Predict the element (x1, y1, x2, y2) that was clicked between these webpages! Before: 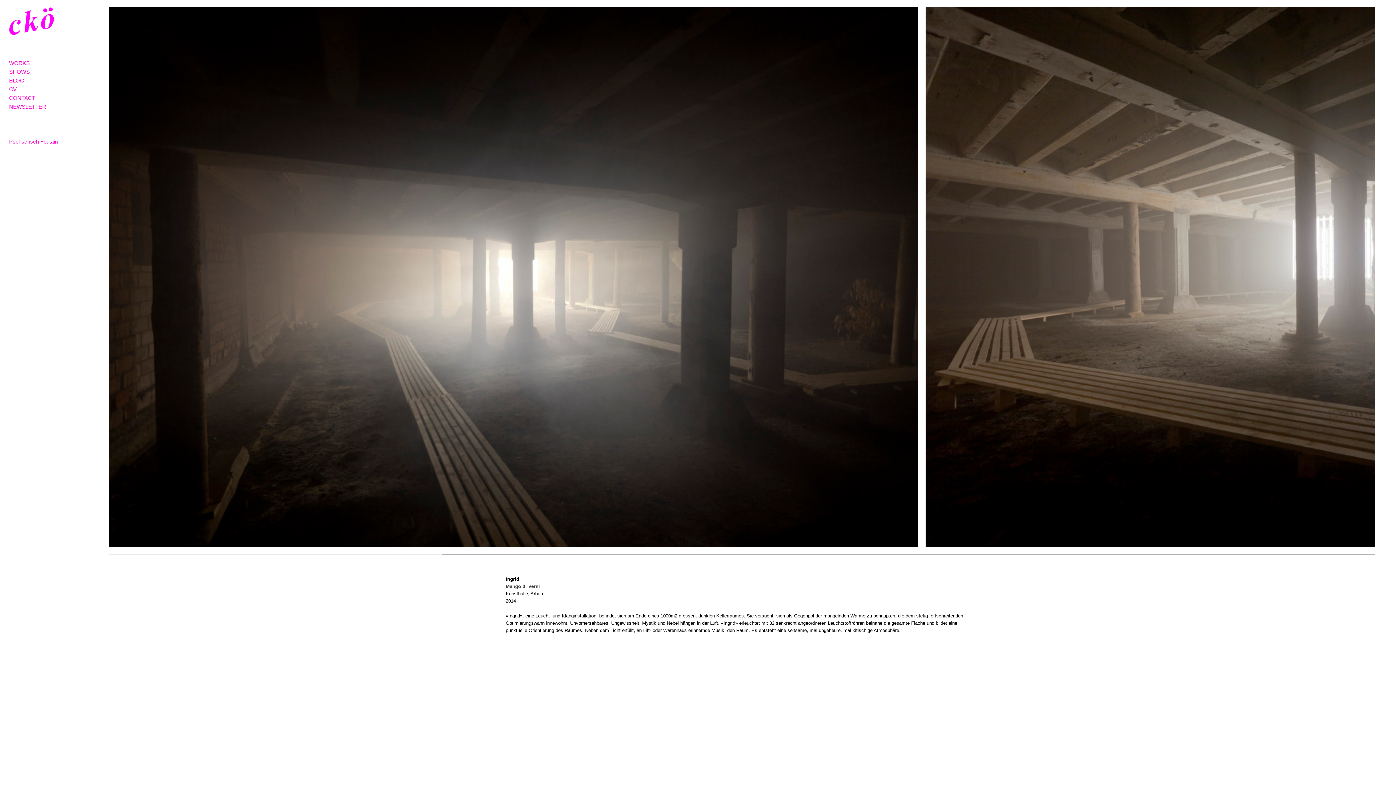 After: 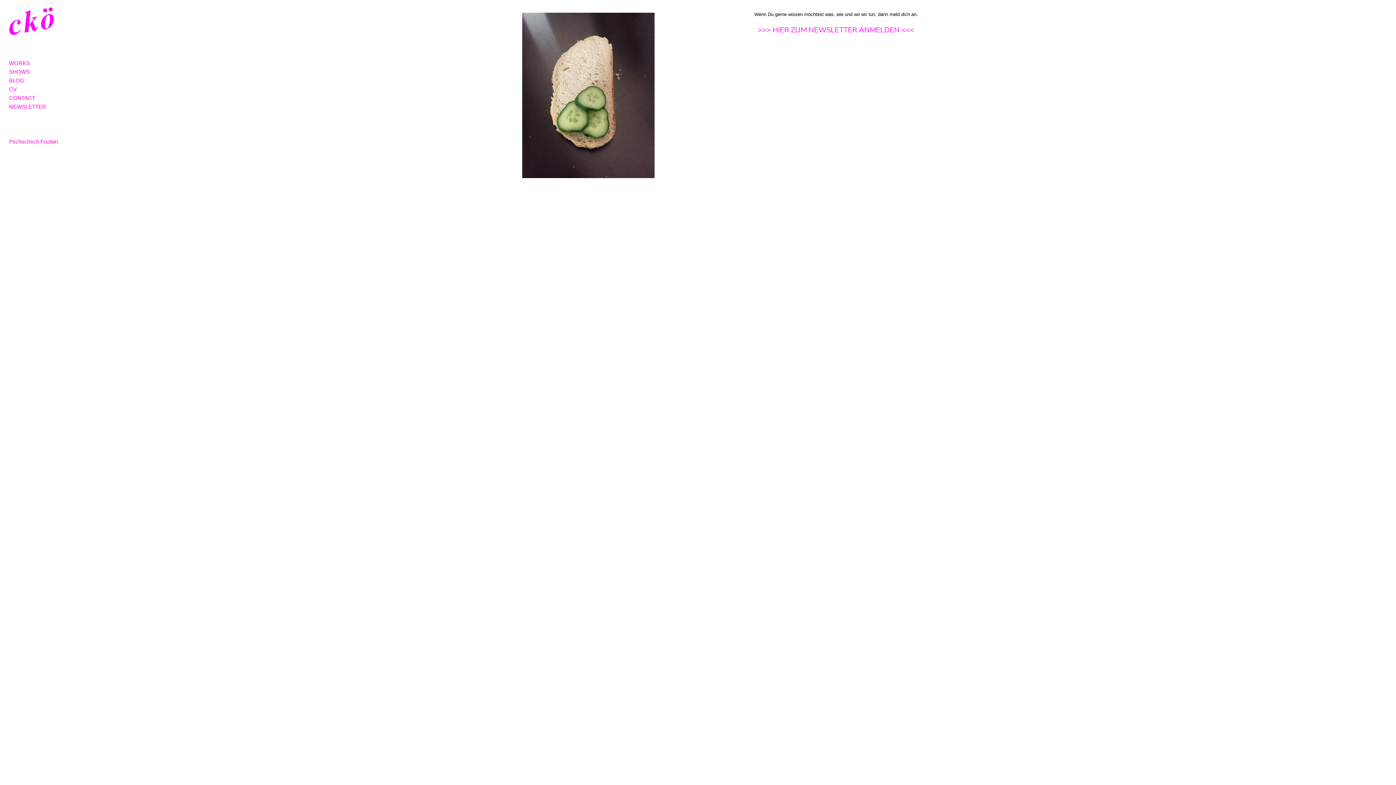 Action: label: NEWSLETTER bbox: (9, 103, 46, 109)